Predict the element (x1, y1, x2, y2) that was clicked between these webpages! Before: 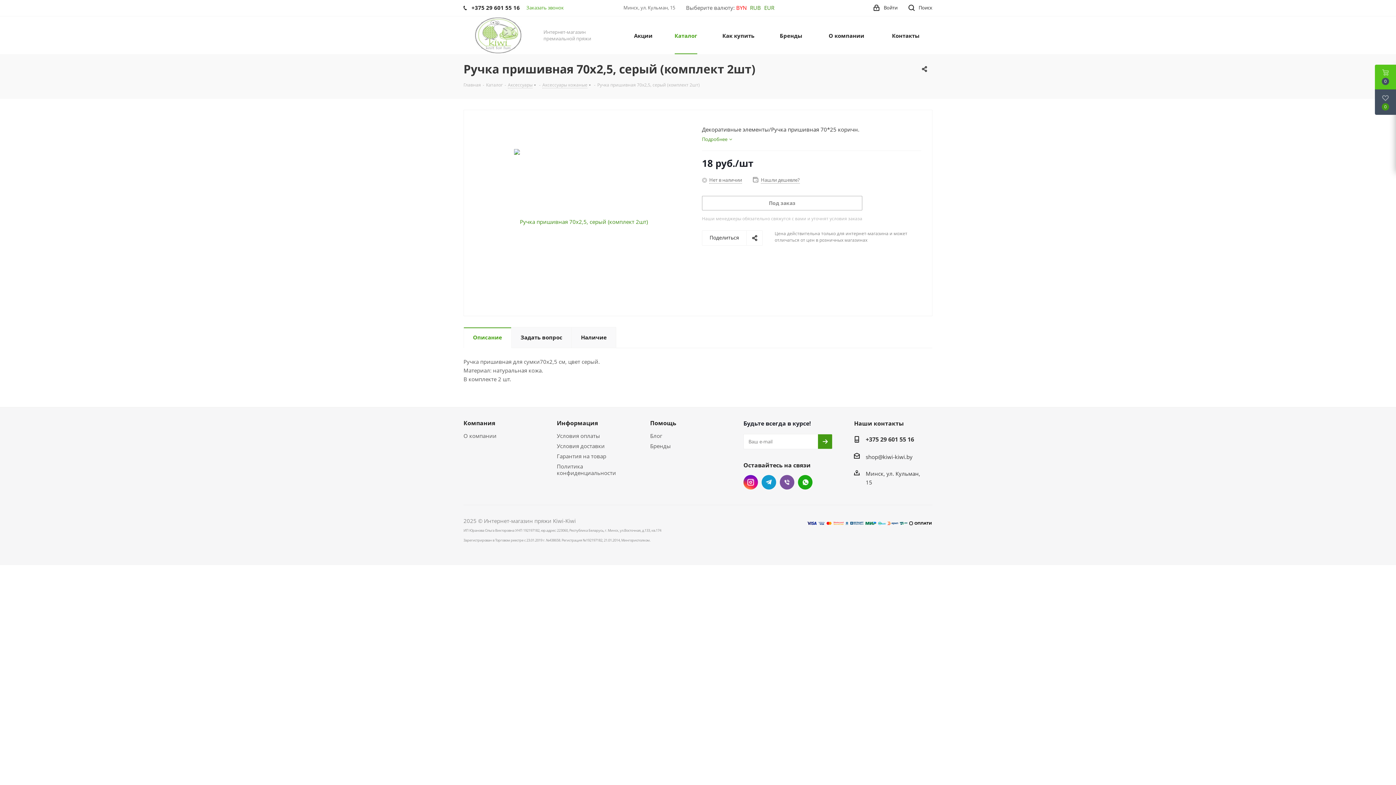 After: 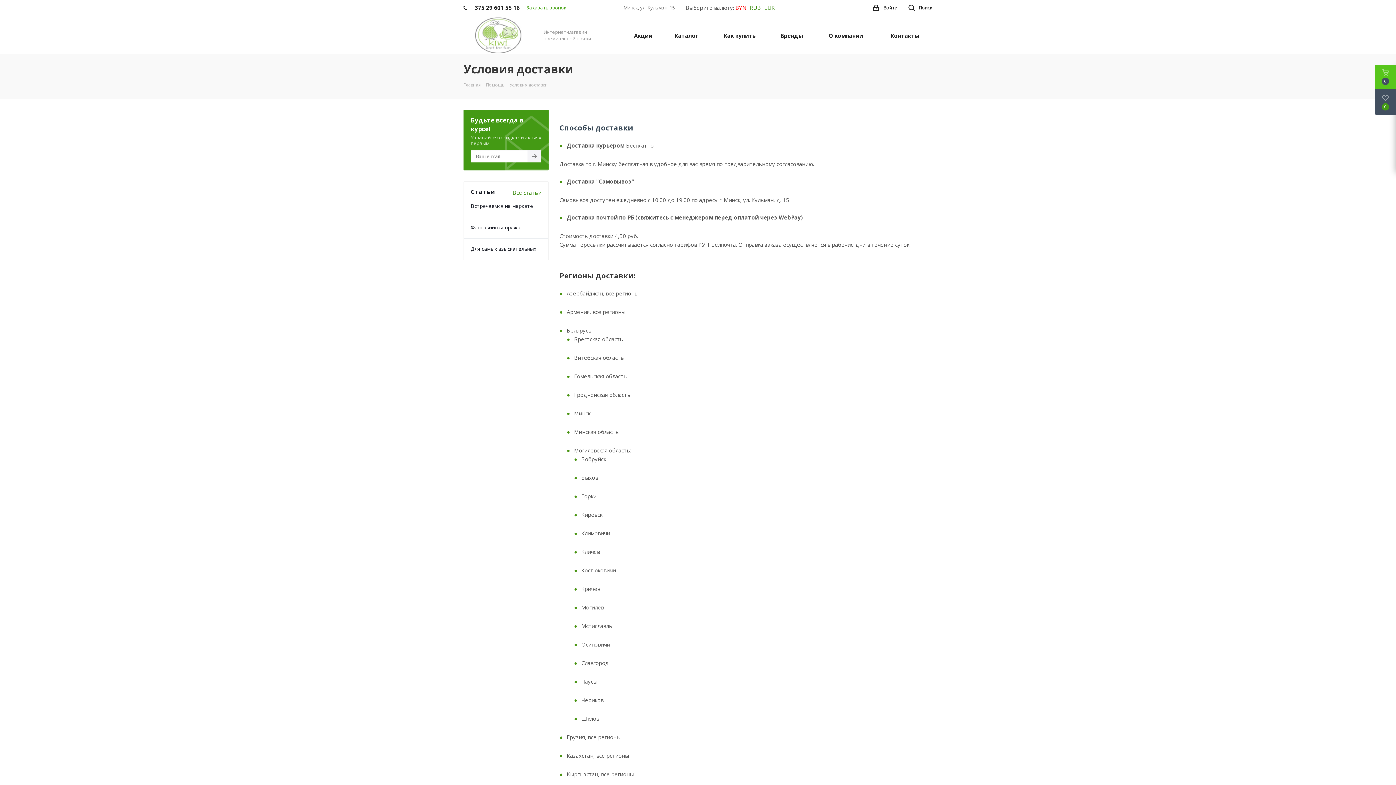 Action: bbox: (556, 442, 604, 449) label: Условия доставки